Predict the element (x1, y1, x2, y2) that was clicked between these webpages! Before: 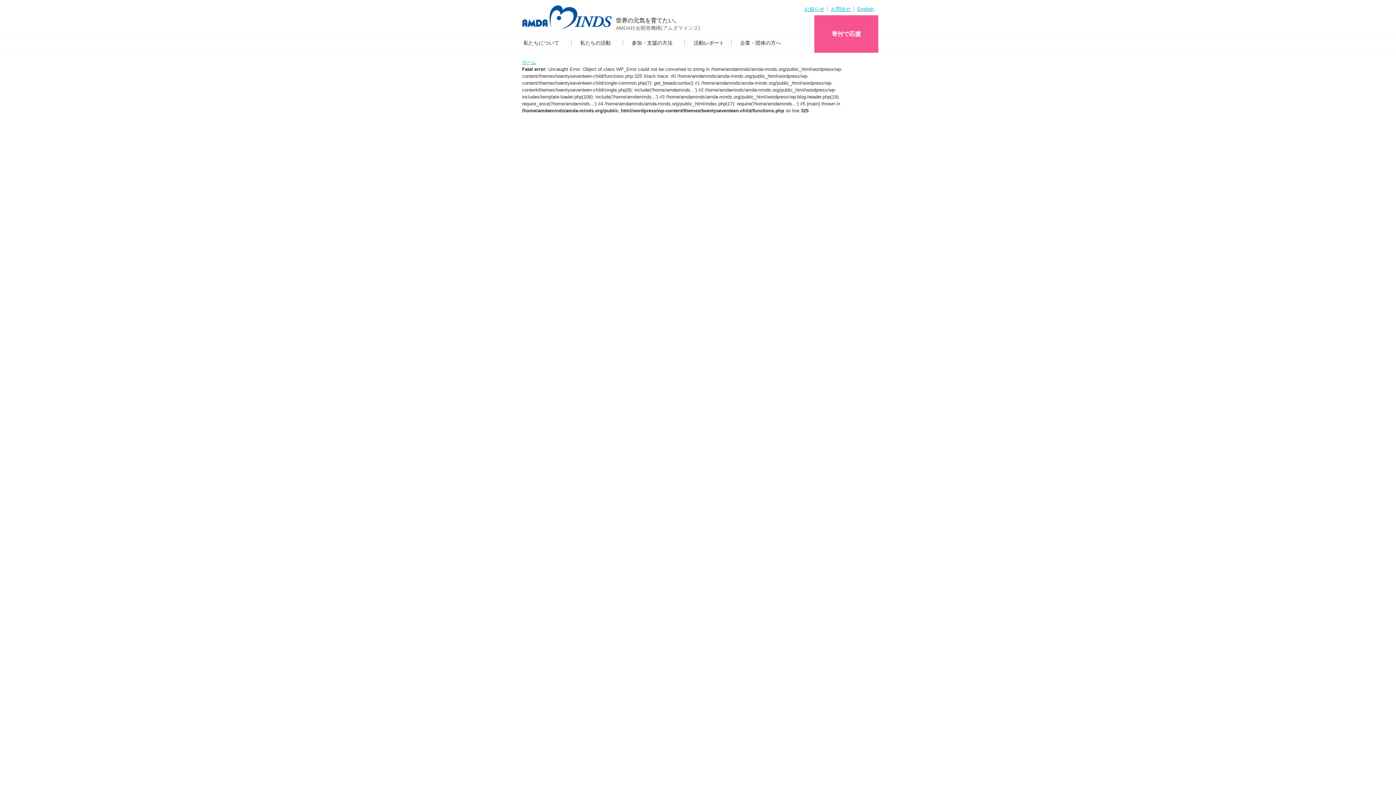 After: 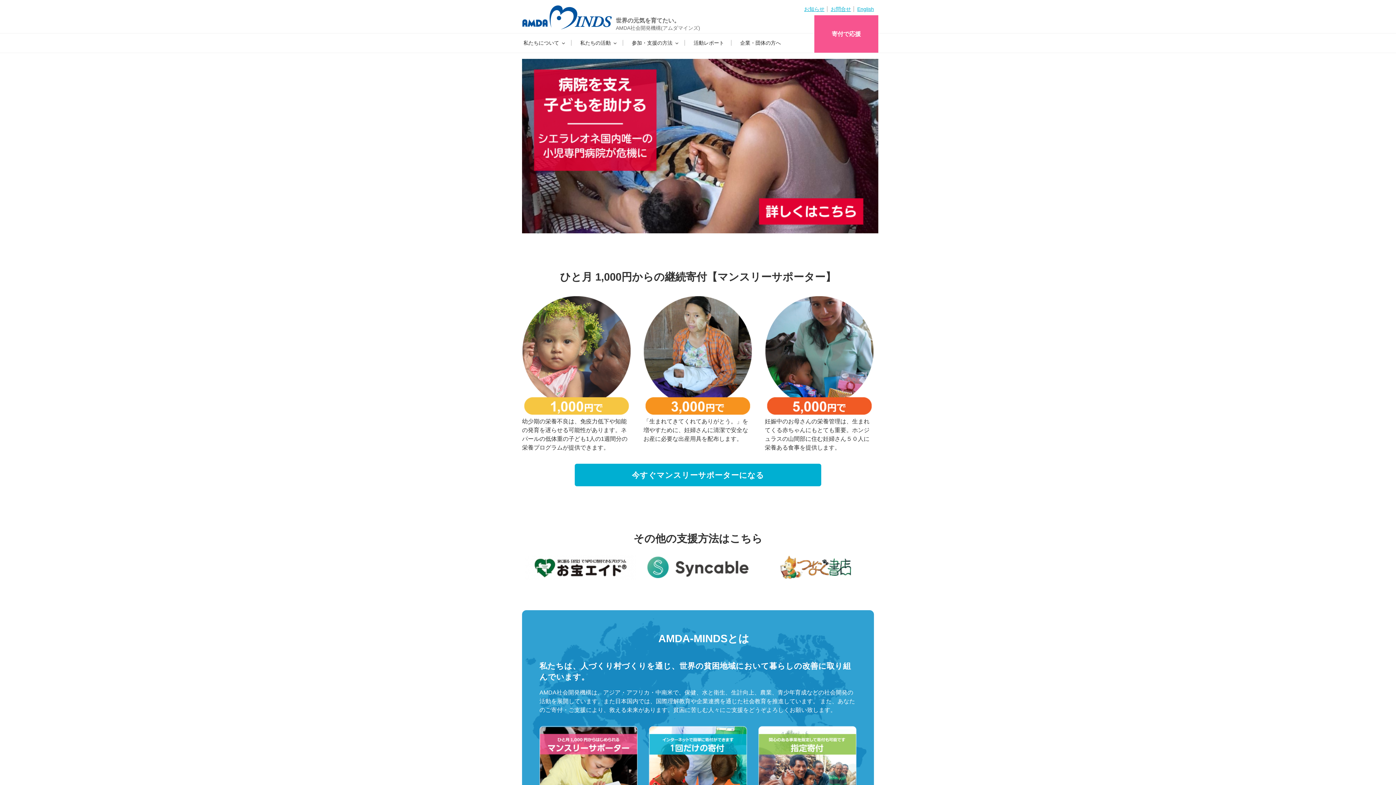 Action: bbox: (522, 59, 536, 65) label: ホーム